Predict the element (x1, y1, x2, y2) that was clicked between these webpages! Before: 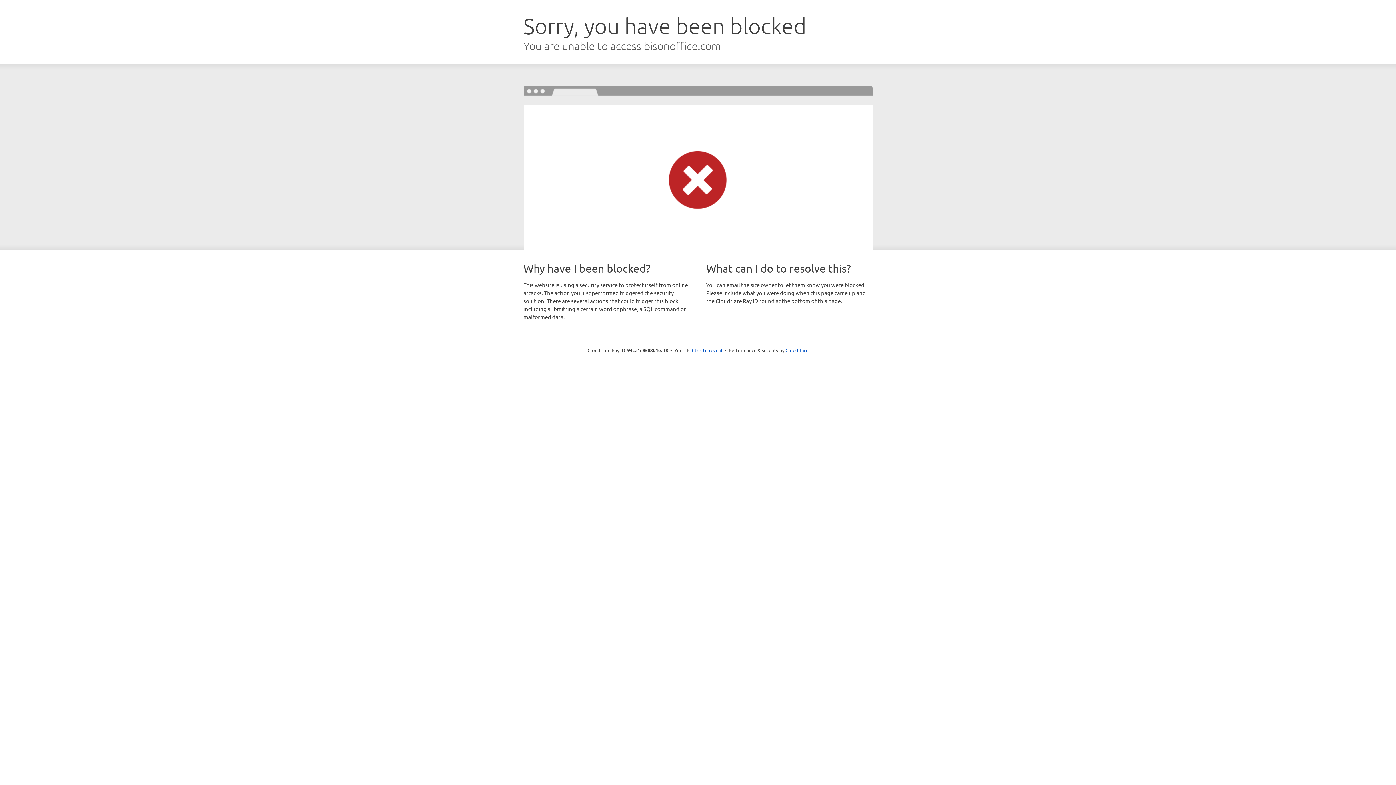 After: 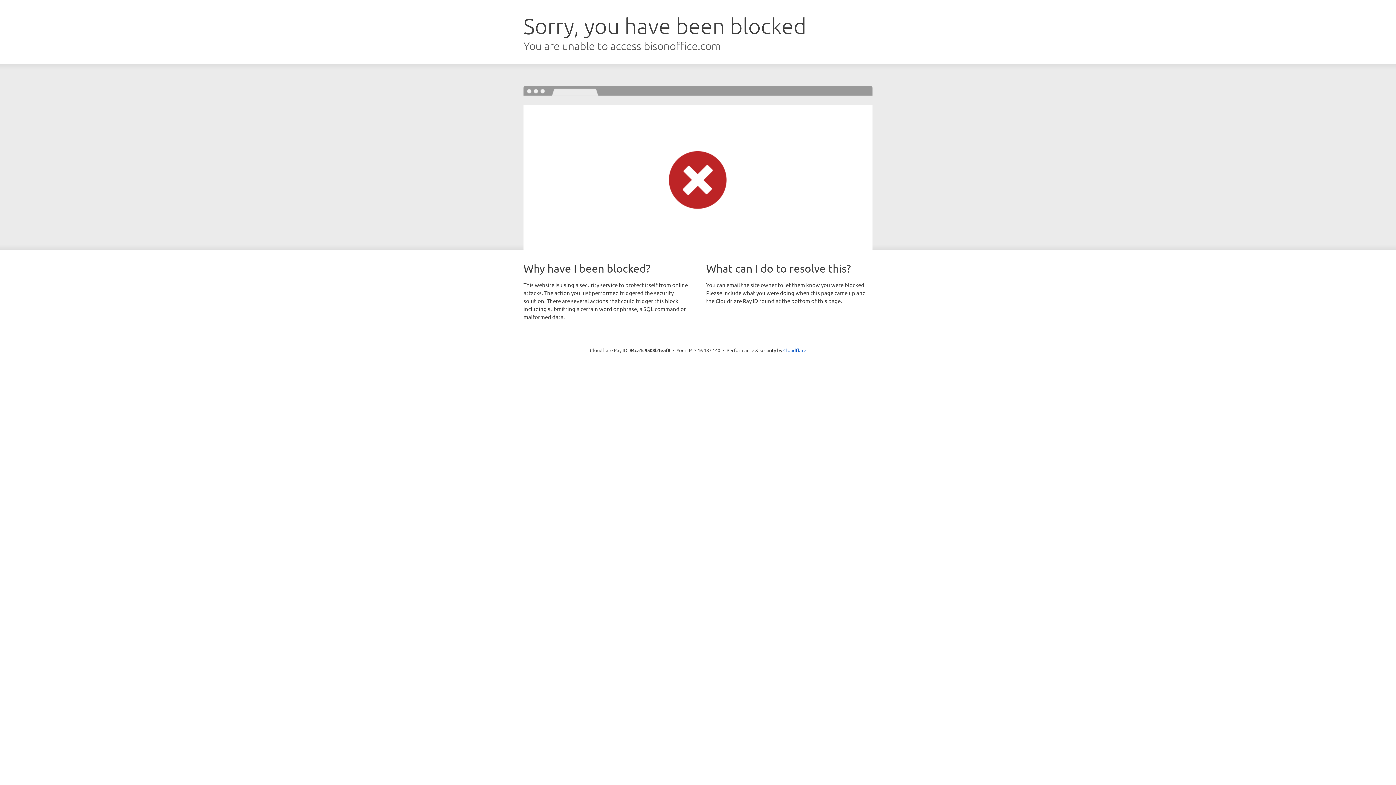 Action: bbox: (692, 346, 722, 353) label: Click to reveal